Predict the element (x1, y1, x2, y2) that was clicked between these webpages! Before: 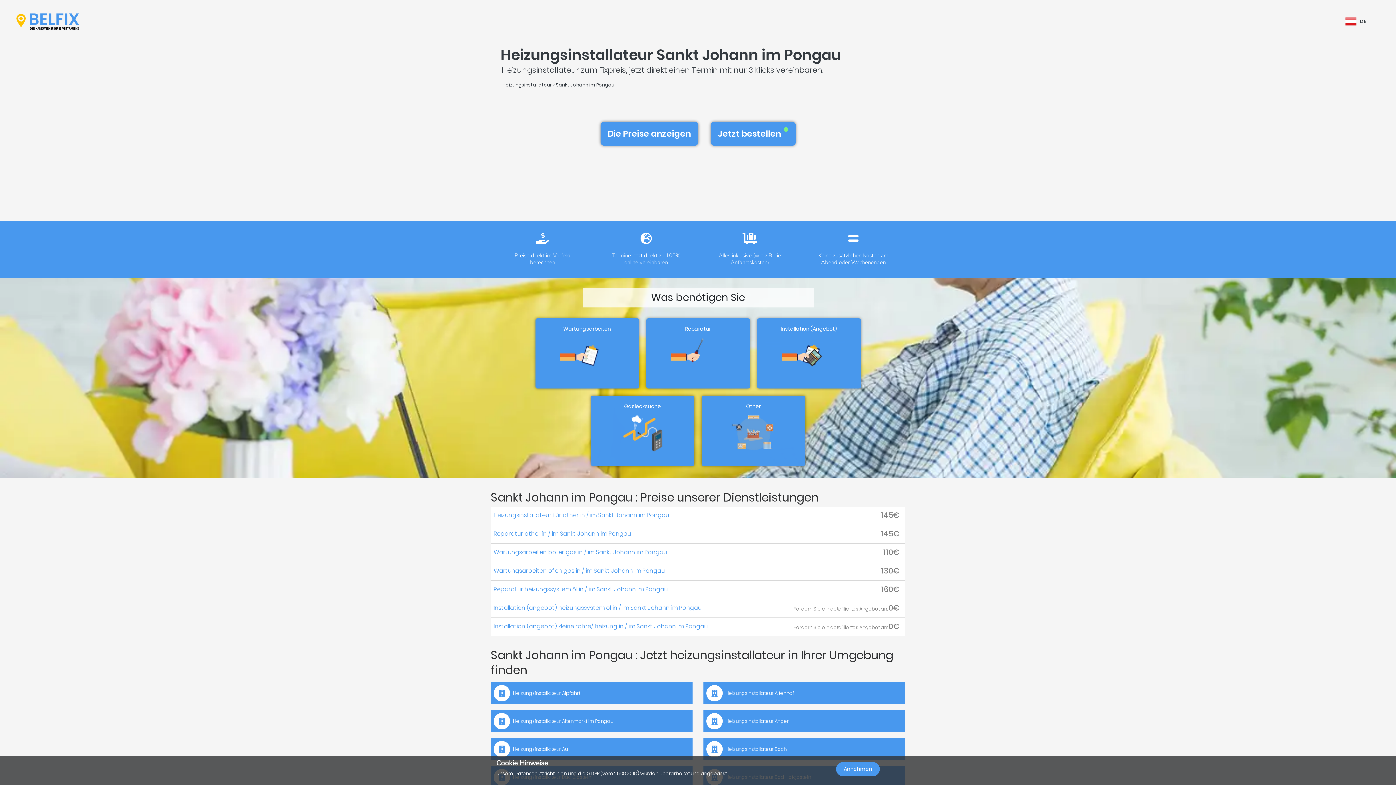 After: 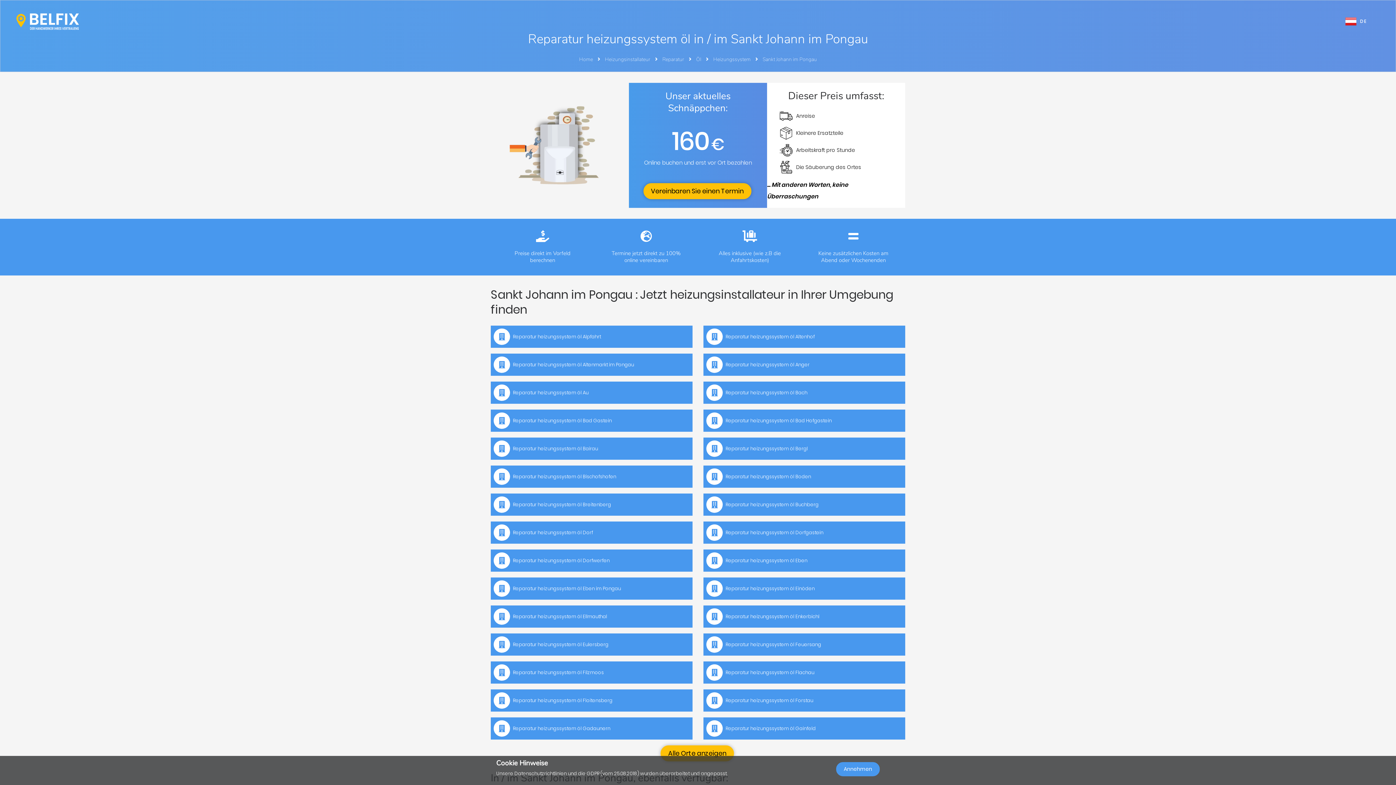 Action: label: Reparatur heizungssystem öl in / im Sankt Johann im Pongau bbox: (490, 581, 767, 598)